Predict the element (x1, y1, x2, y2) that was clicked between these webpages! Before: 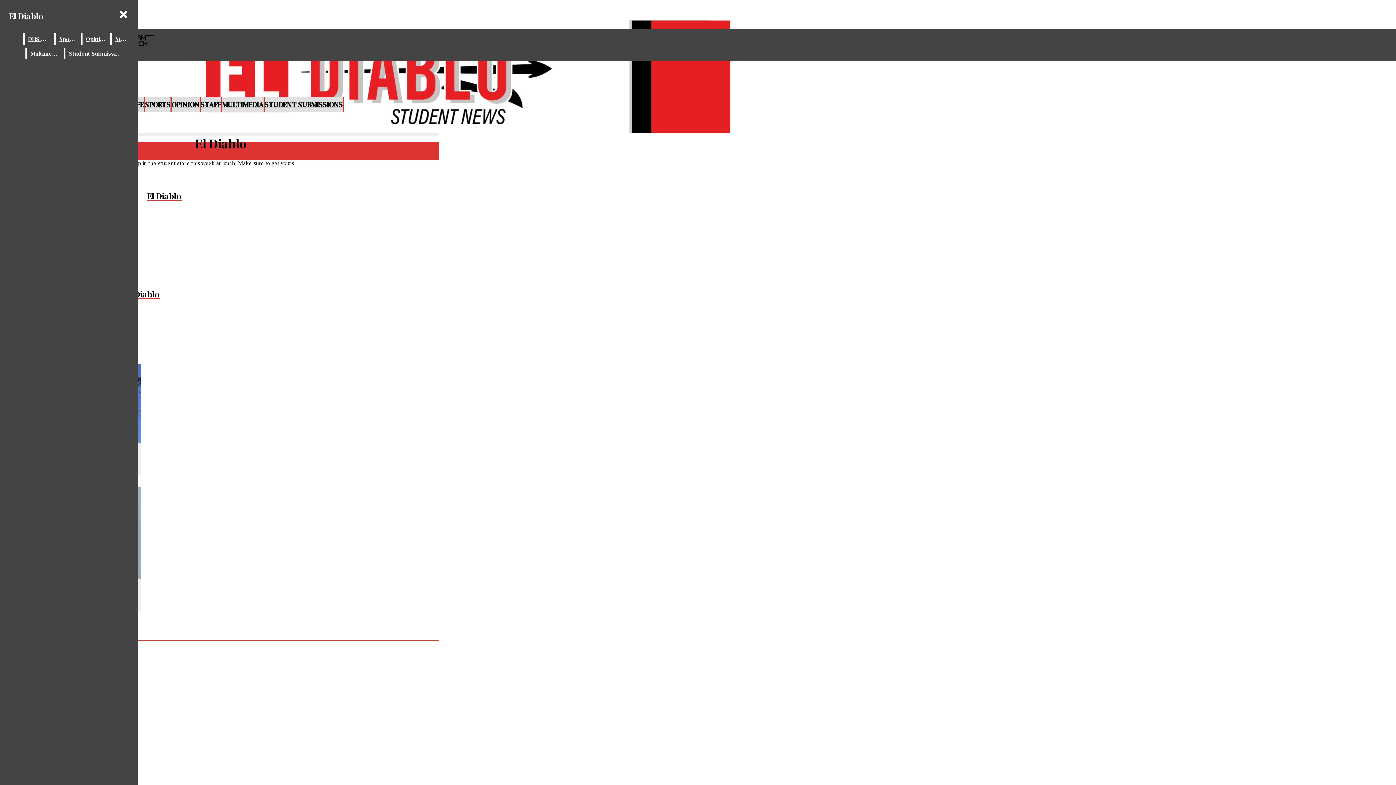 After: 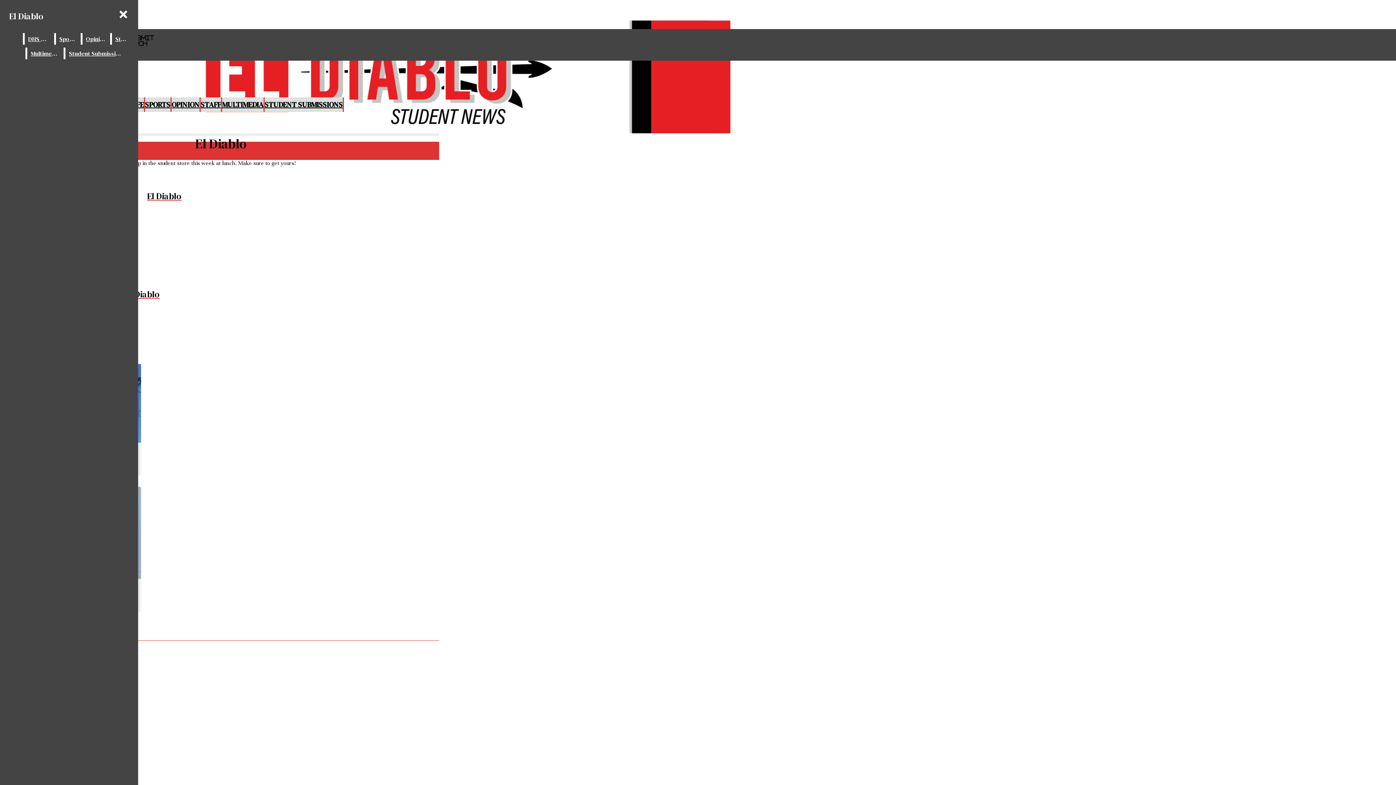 Action: label:  Instagram bbox: (2, 16, 439, 22)